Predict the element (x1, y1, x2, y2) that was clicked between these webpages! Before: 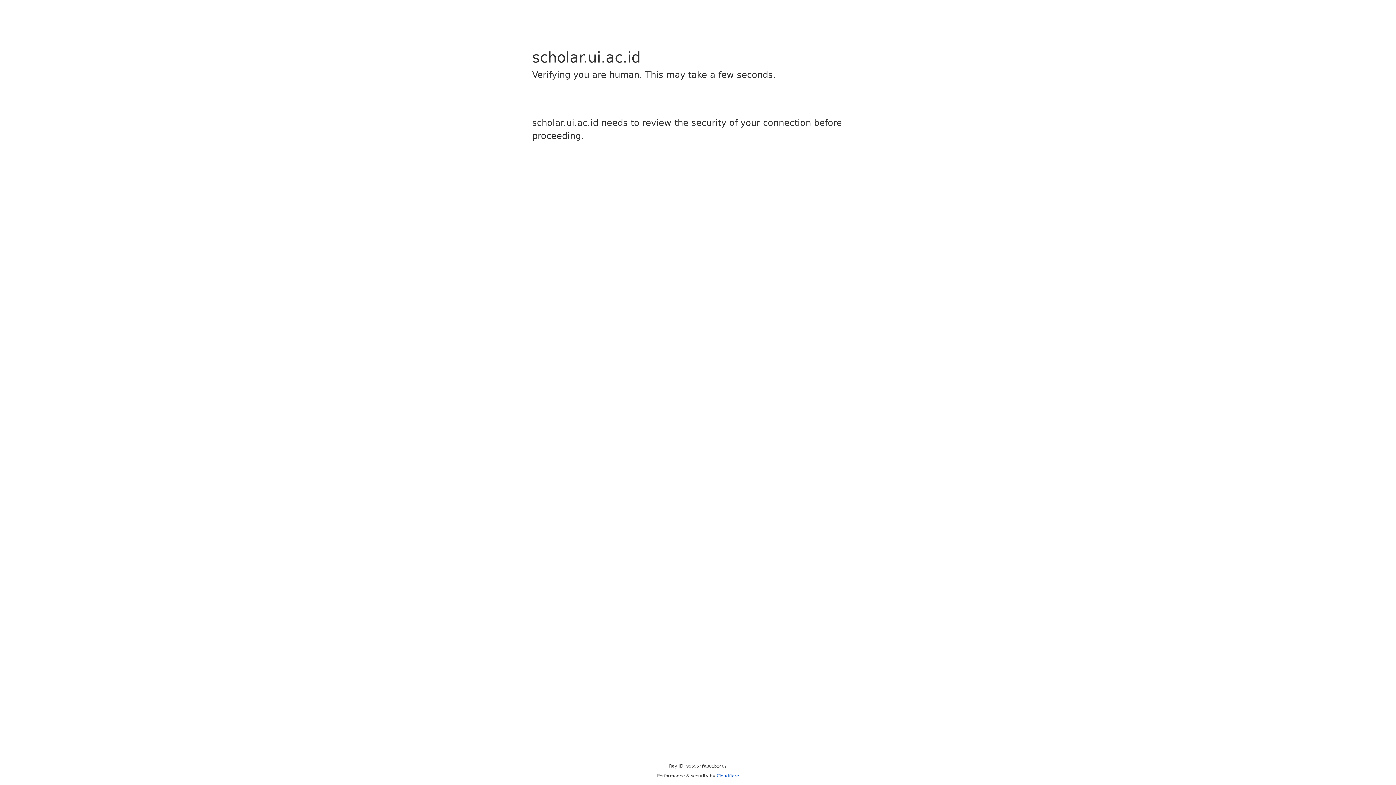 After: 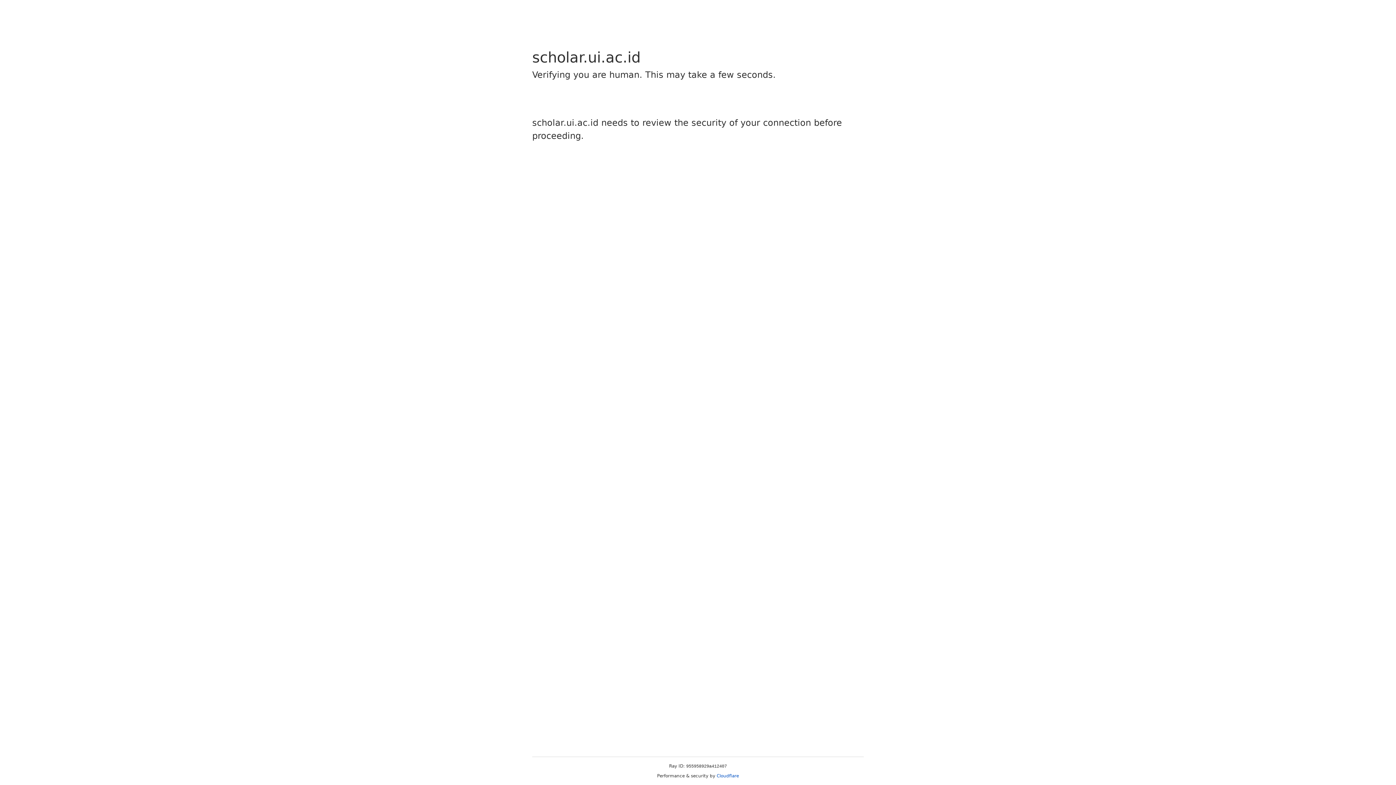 Action: bbox: (716, 773, 739, 778) label: Cloudflare